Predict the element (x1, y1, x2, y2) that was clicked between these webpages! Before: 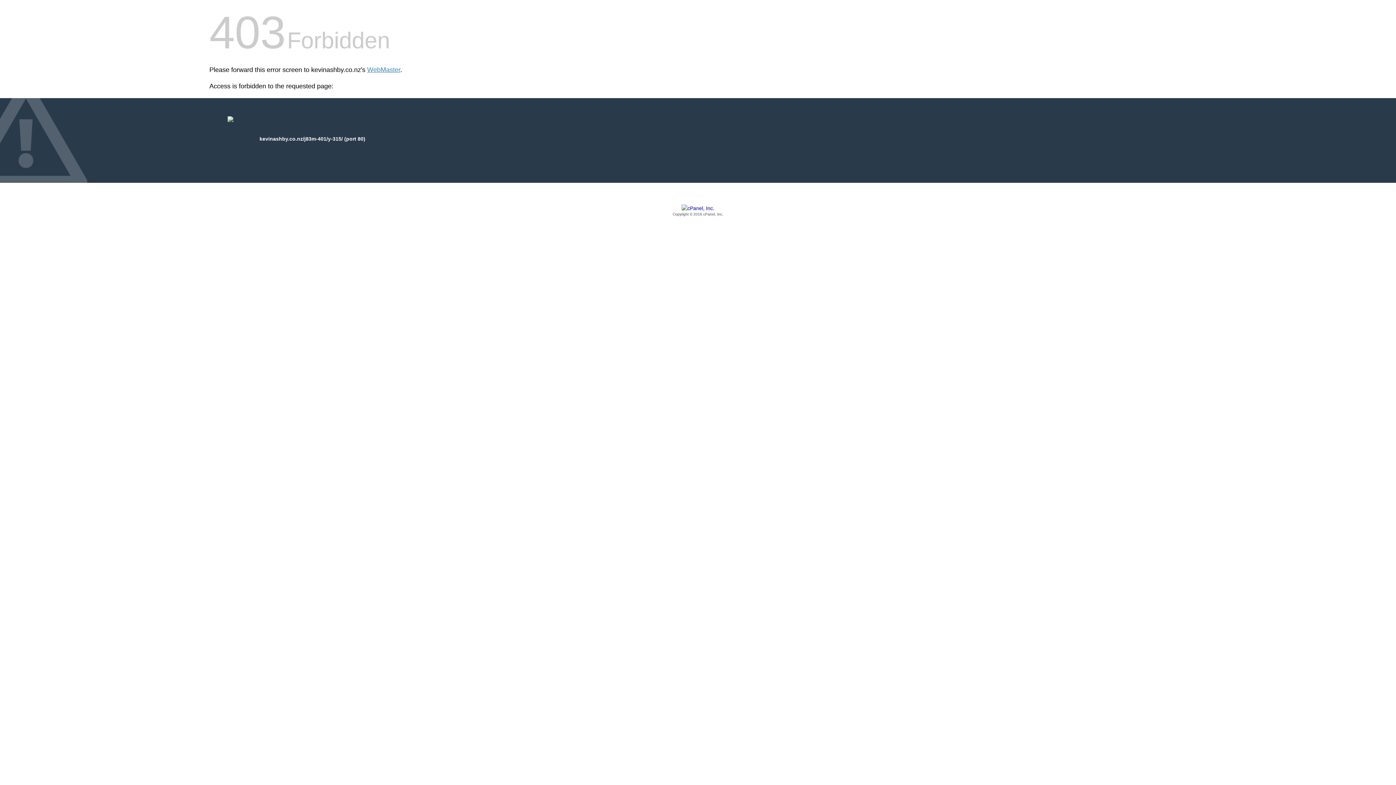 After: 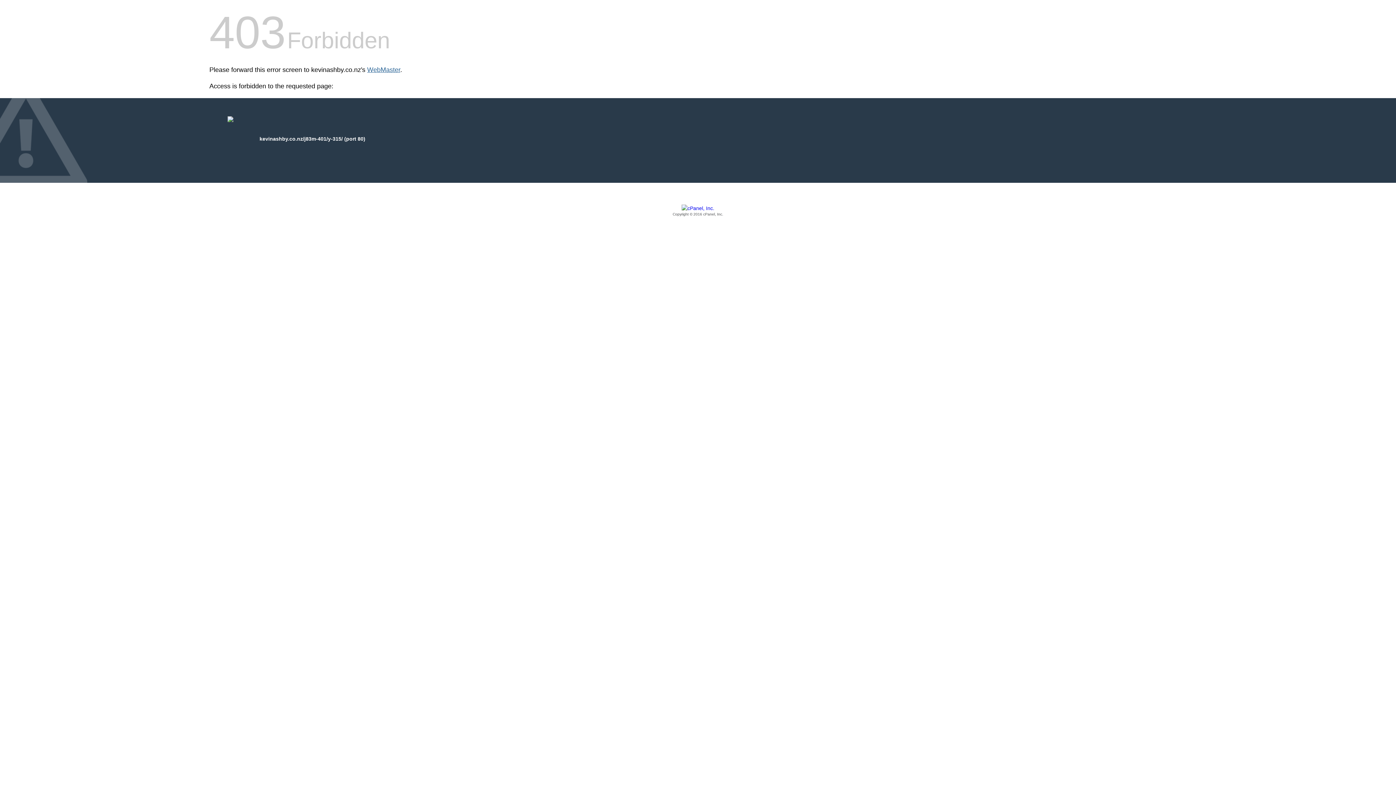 Action: bbox: (367, 66, 400, 73) label: WebMaster